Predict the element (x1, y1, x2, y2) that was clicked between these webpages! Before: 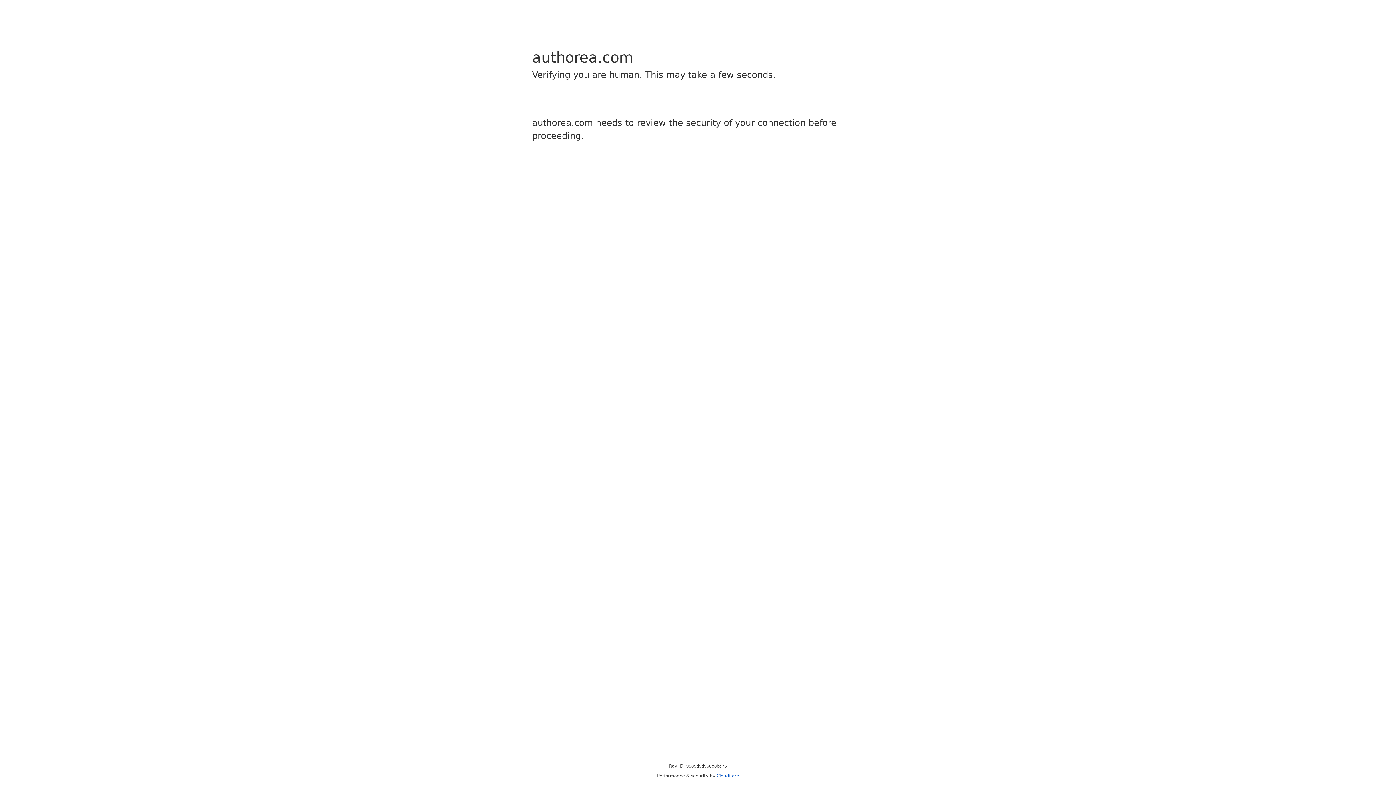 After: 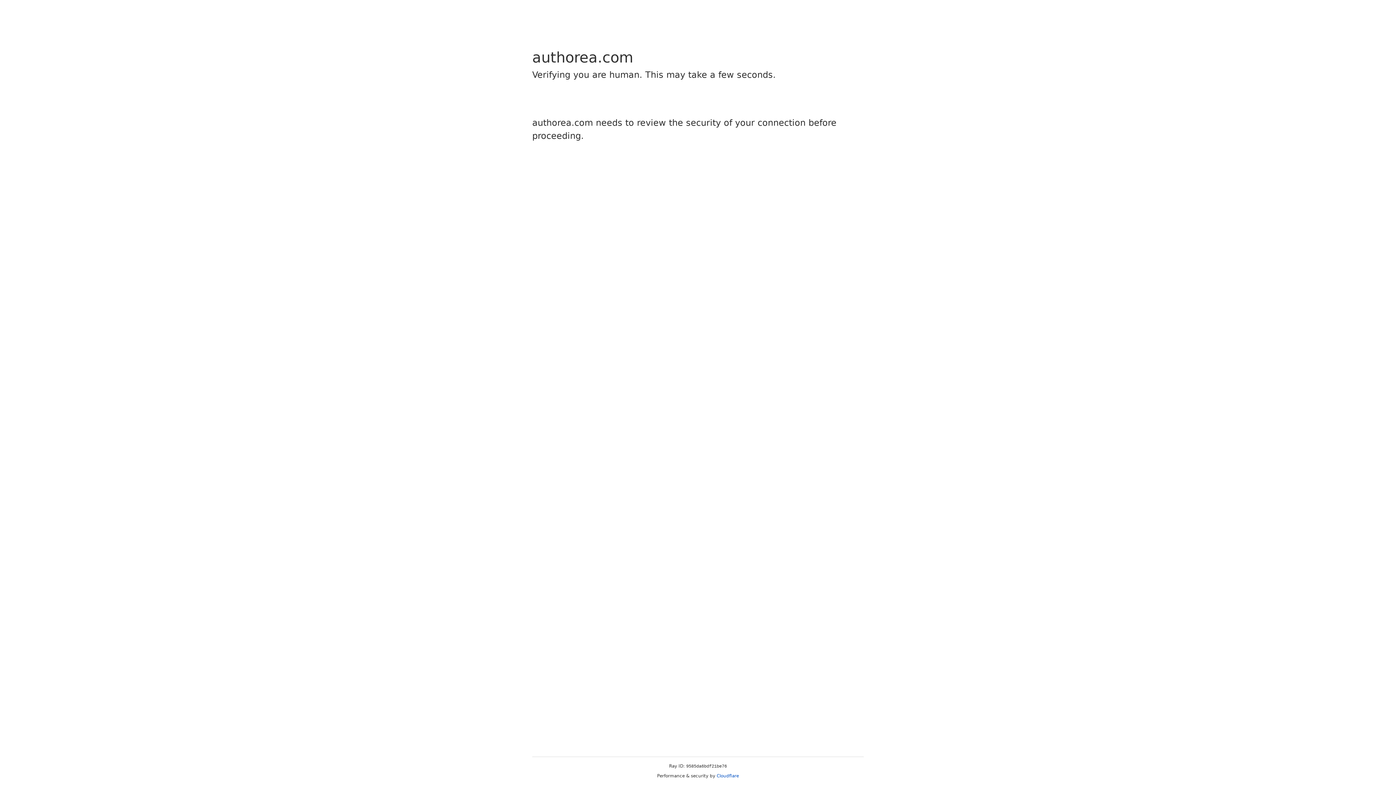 Action: bbox: (716, 773, 739, 778) label: Cloudflare